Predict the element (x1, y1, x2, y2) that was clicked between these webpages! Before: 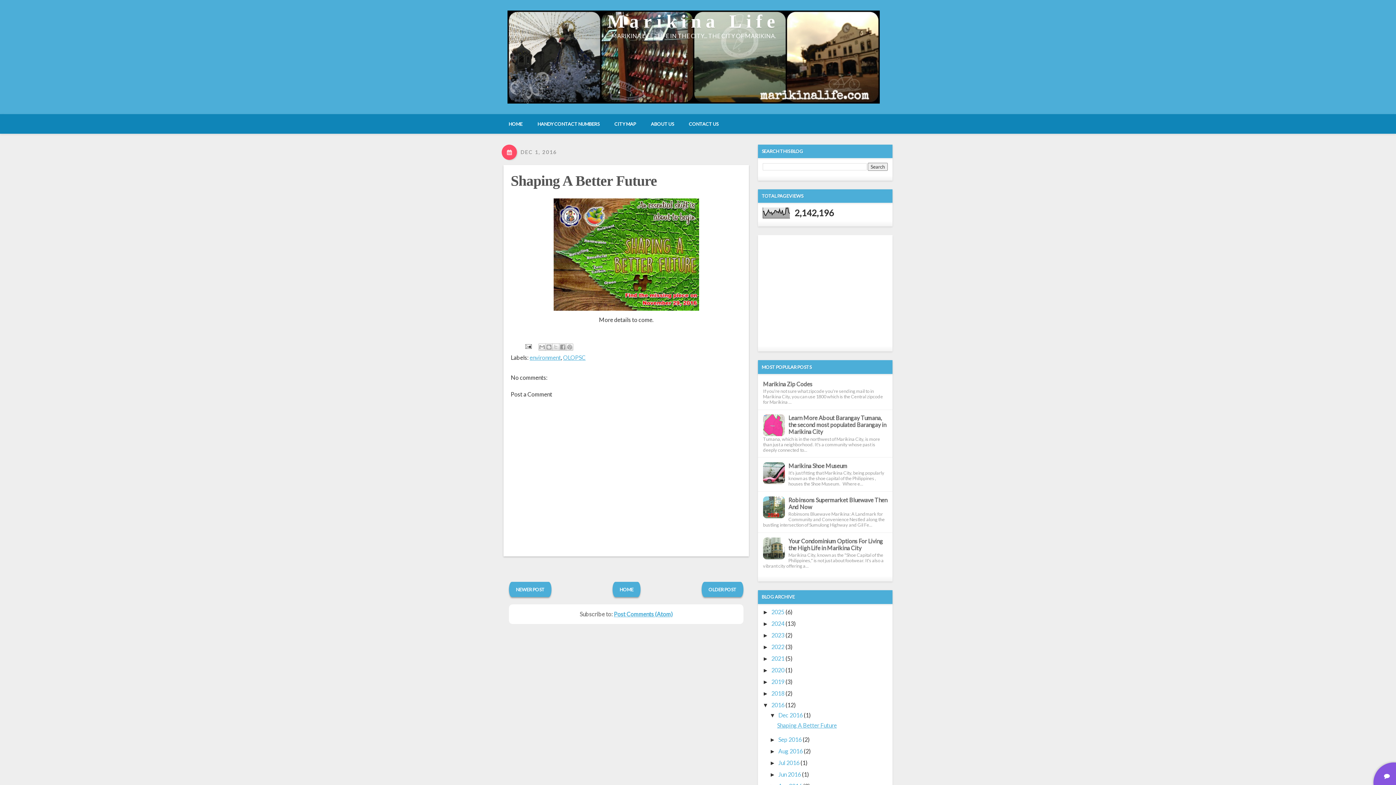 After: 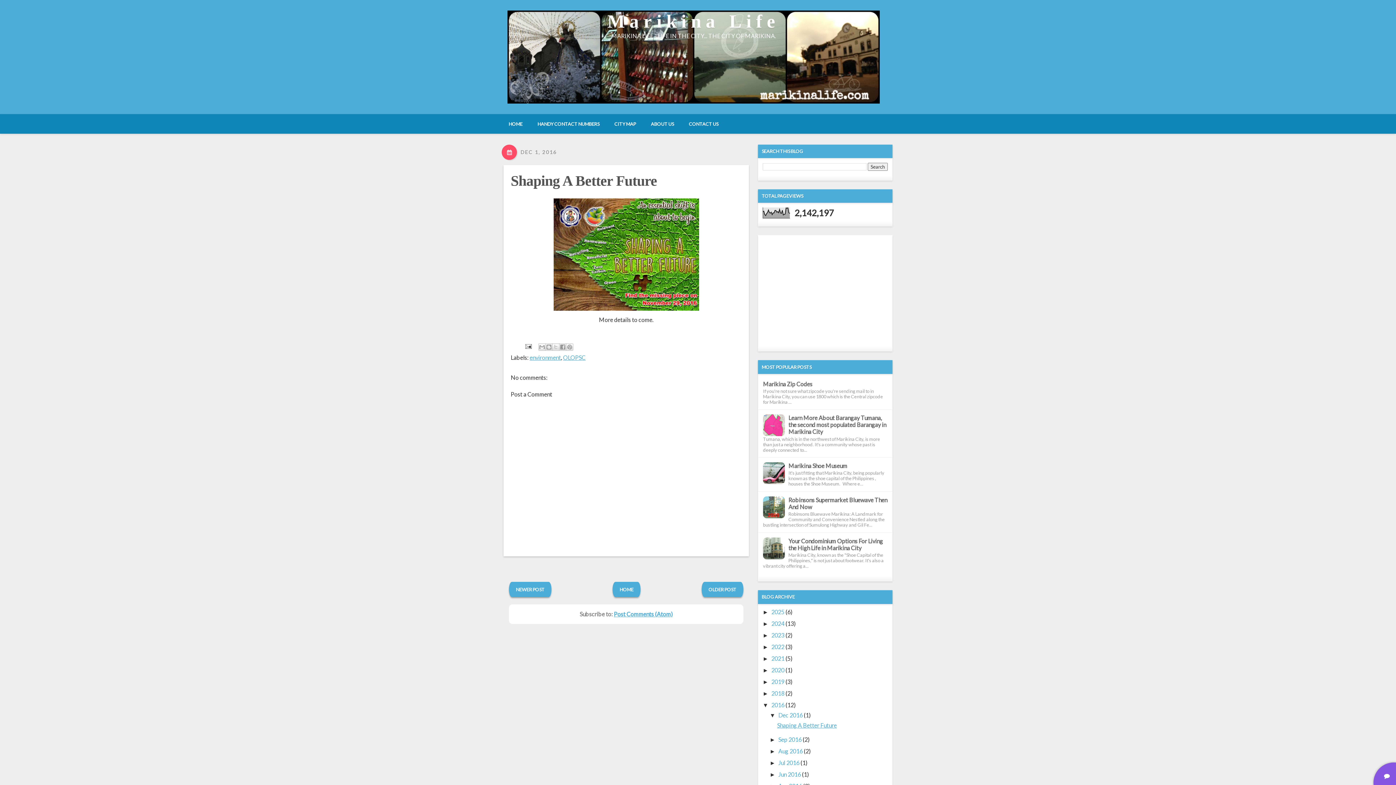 Action: label: Shaping A Better Future bbox: (510, 172, 657, 189)